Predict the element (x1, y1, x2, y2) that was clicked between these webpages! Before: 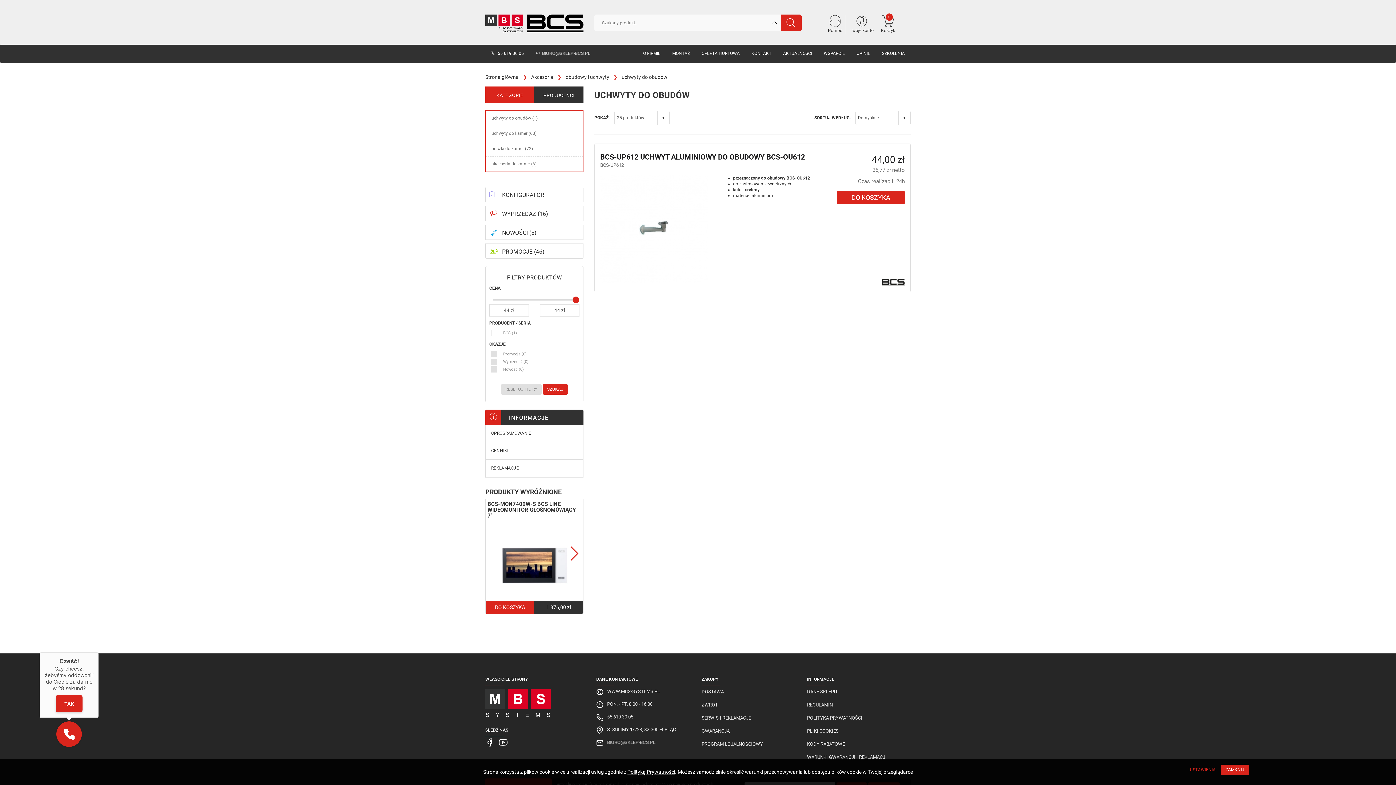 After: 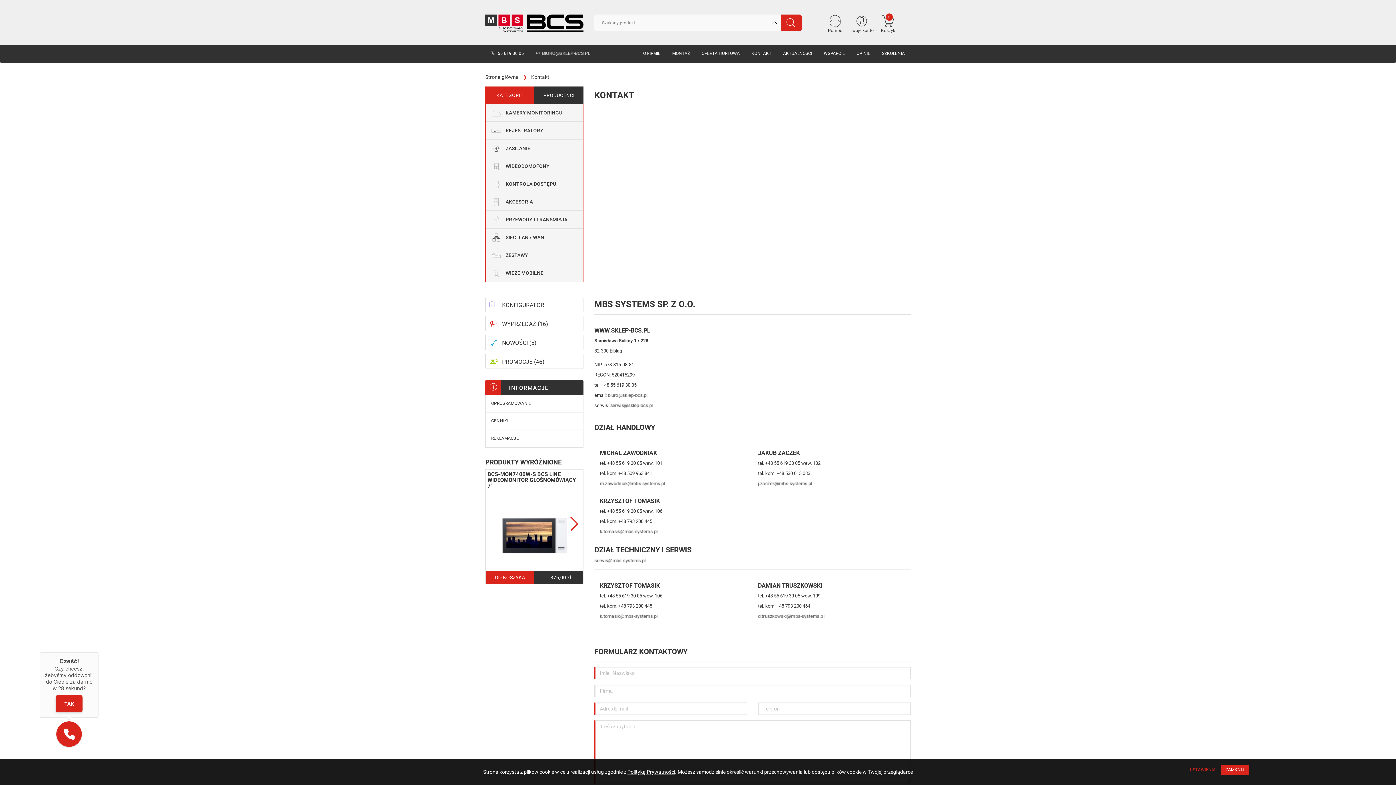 Action: label: KONTAKT bbox: (745, 45, 777, 62)